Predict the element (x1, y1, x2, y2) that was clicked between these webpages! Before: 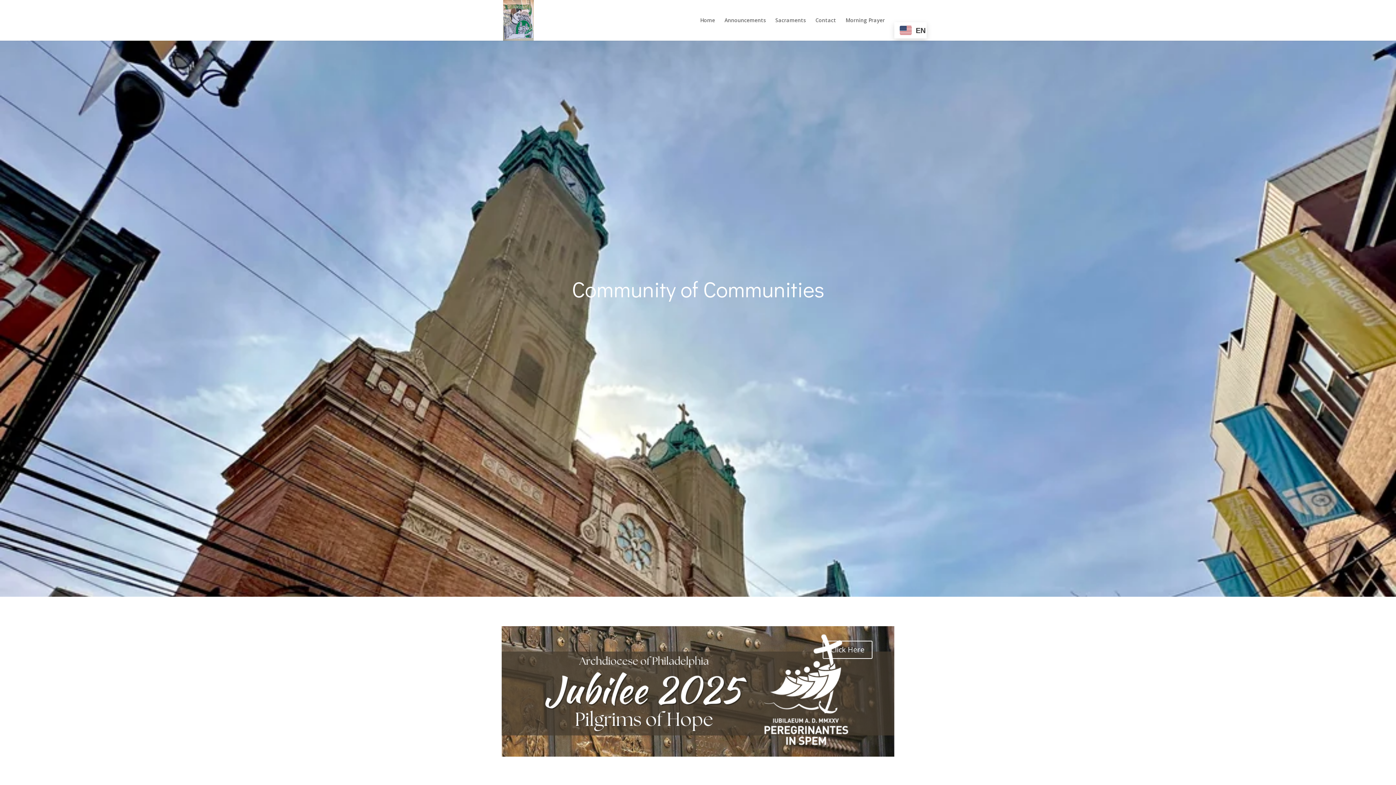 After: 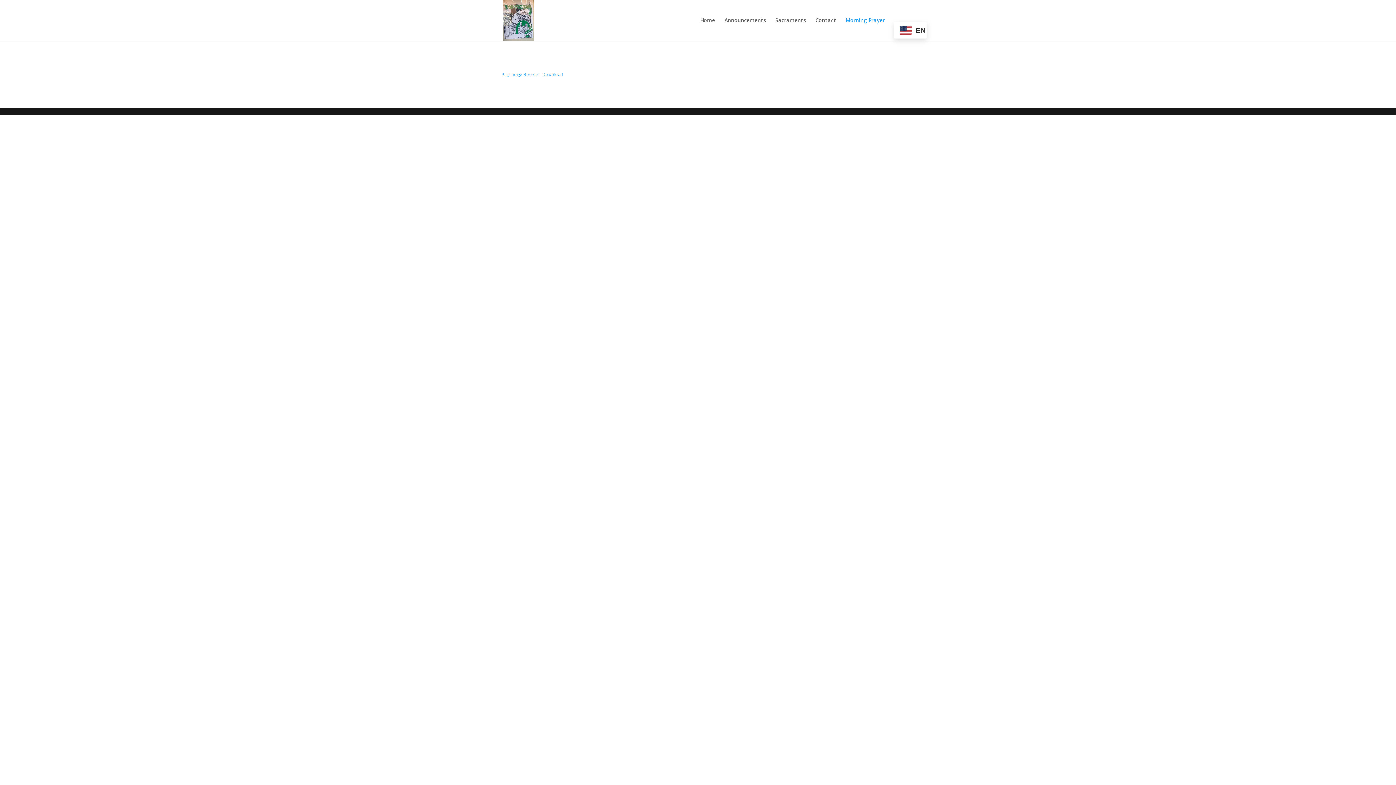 Action: label: Morning Prayer bbox: (845, 17, 885, 40)